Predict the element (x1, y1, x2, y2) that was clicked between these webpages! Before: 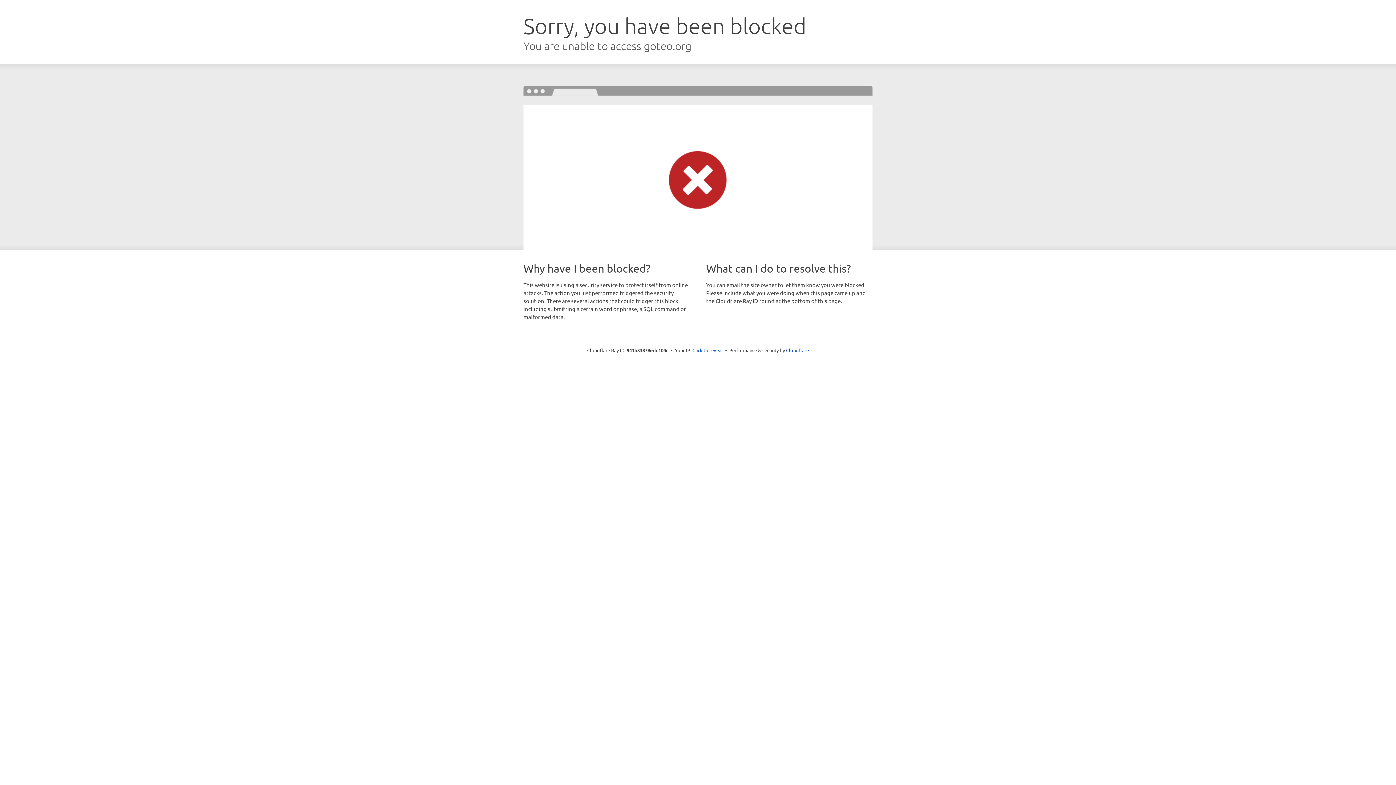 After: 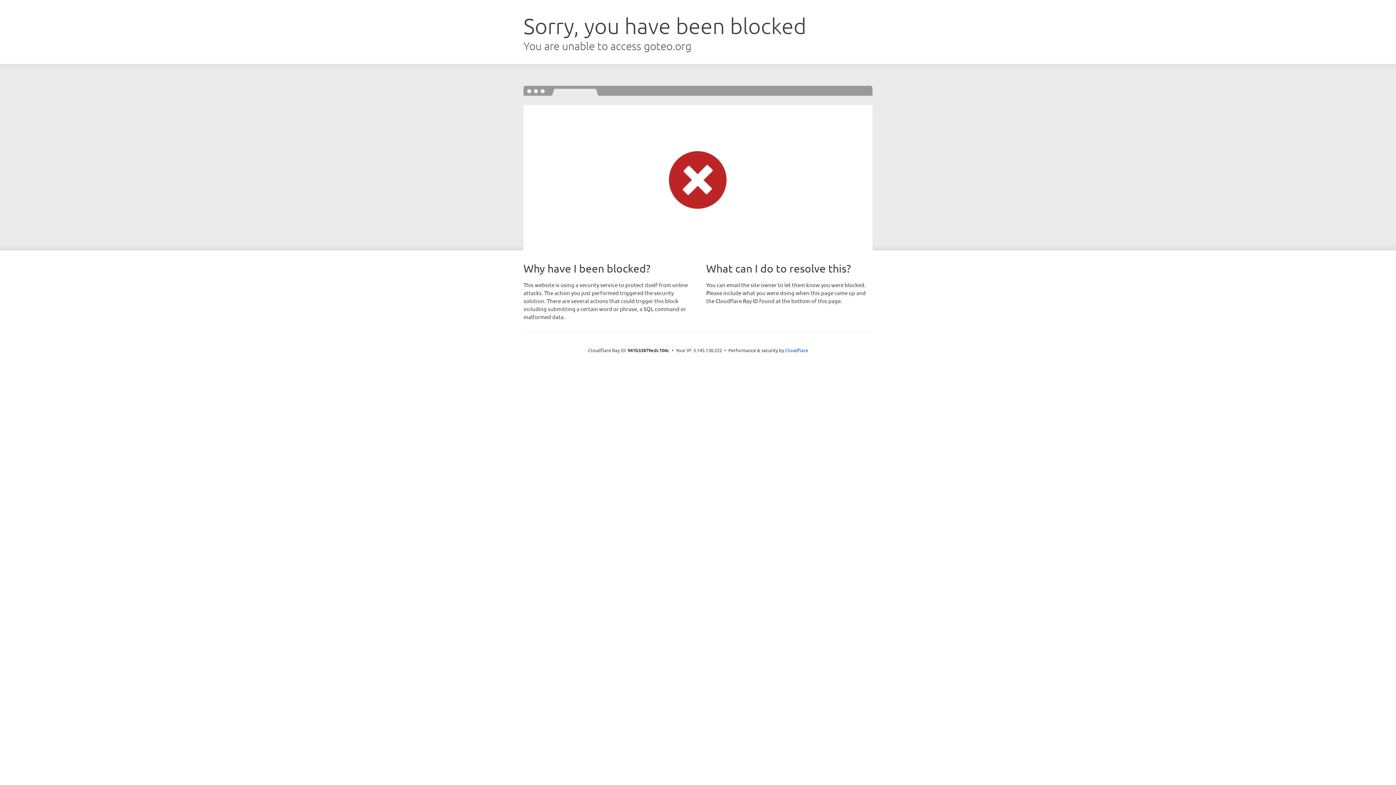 Action: label: Click to reveal bbox: (692, 346, 723, 353)